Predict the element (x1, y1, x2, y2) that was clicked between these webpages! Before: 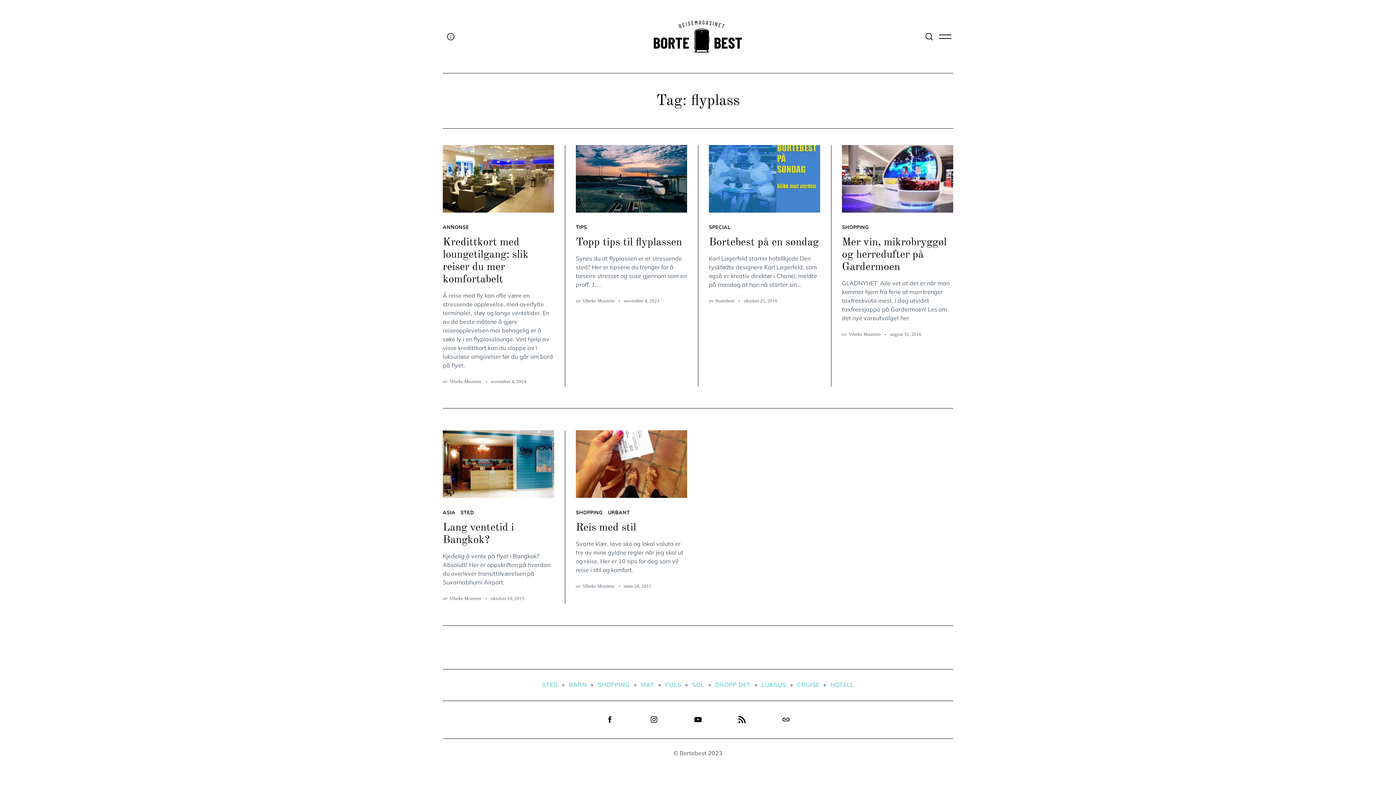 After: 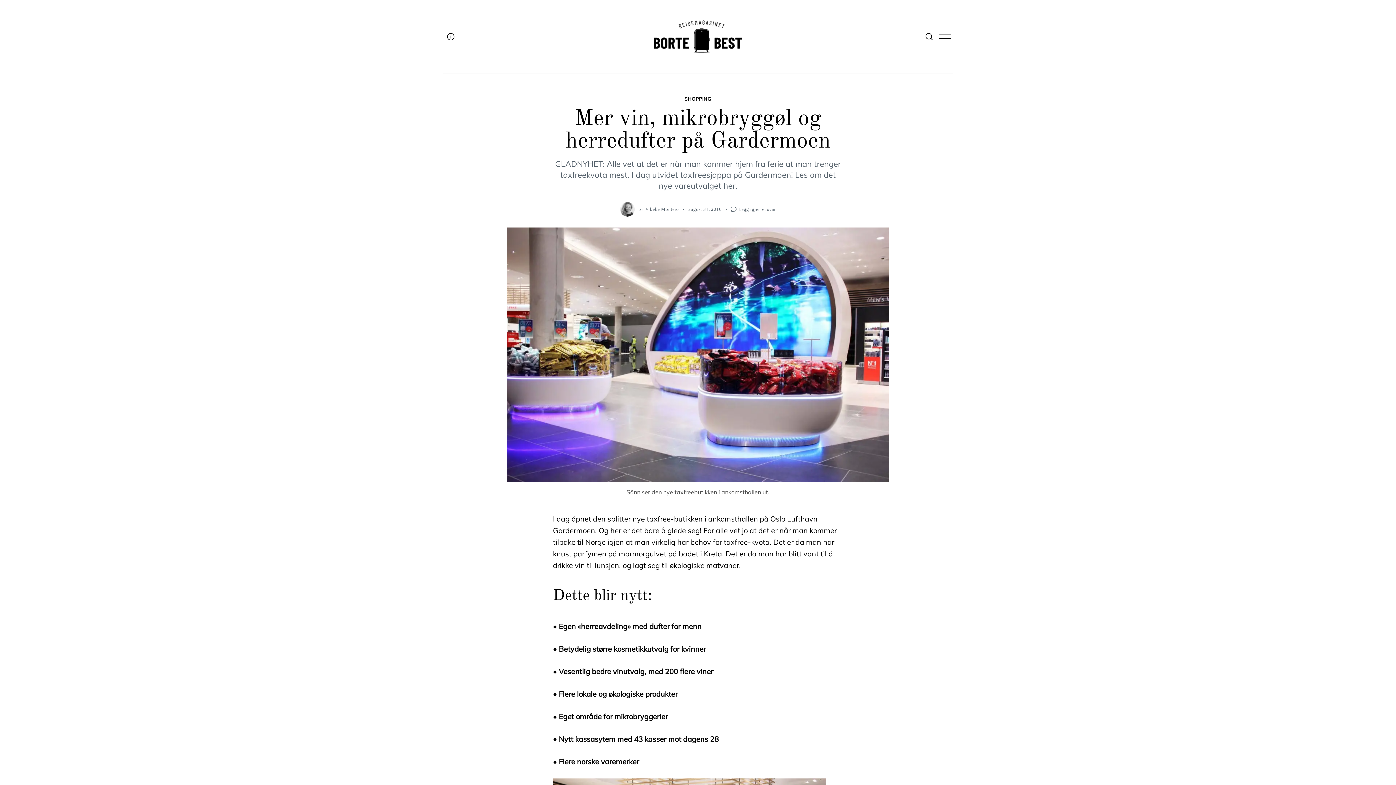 Action: bbox: (842, 237, 946, 272) label: Mer vin, mikrobryggøl og herredufter på Gardermoen